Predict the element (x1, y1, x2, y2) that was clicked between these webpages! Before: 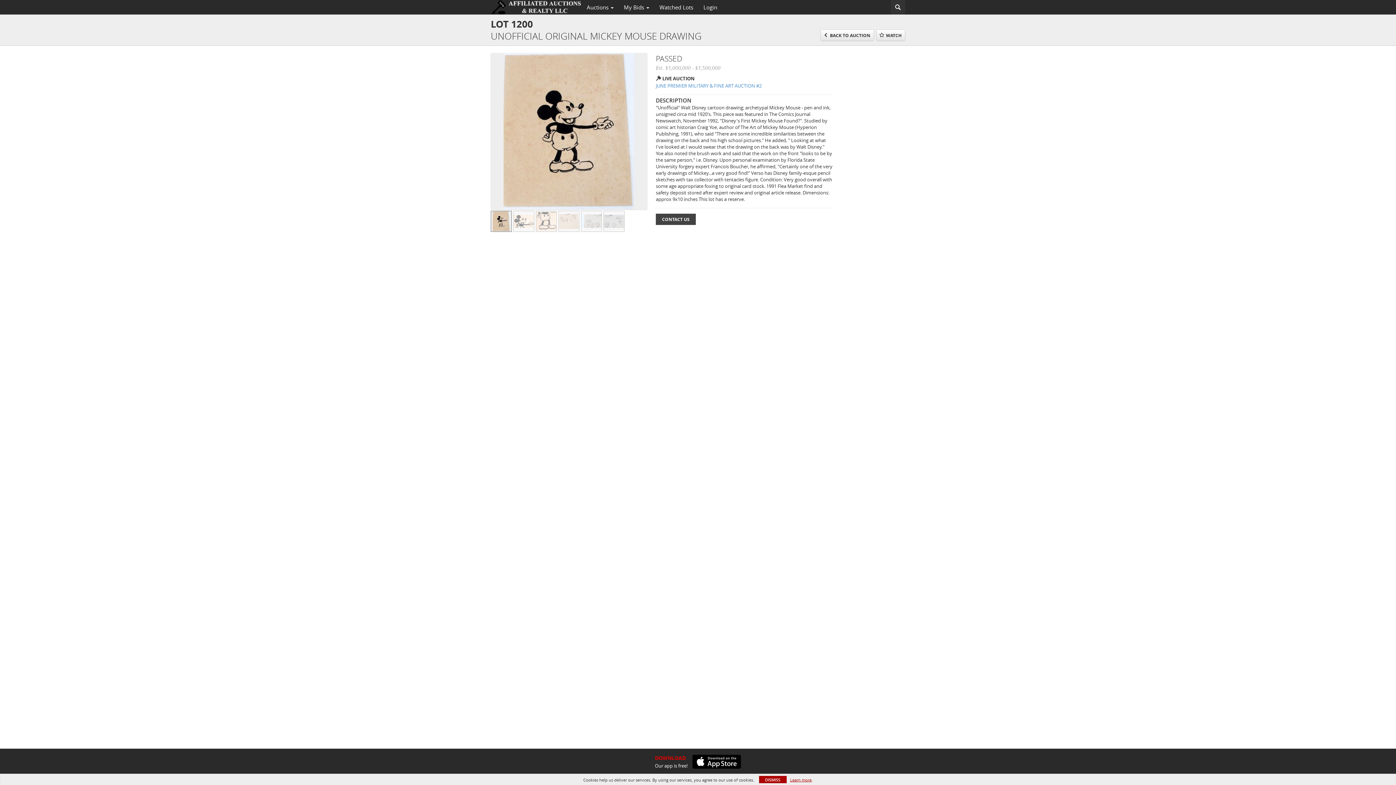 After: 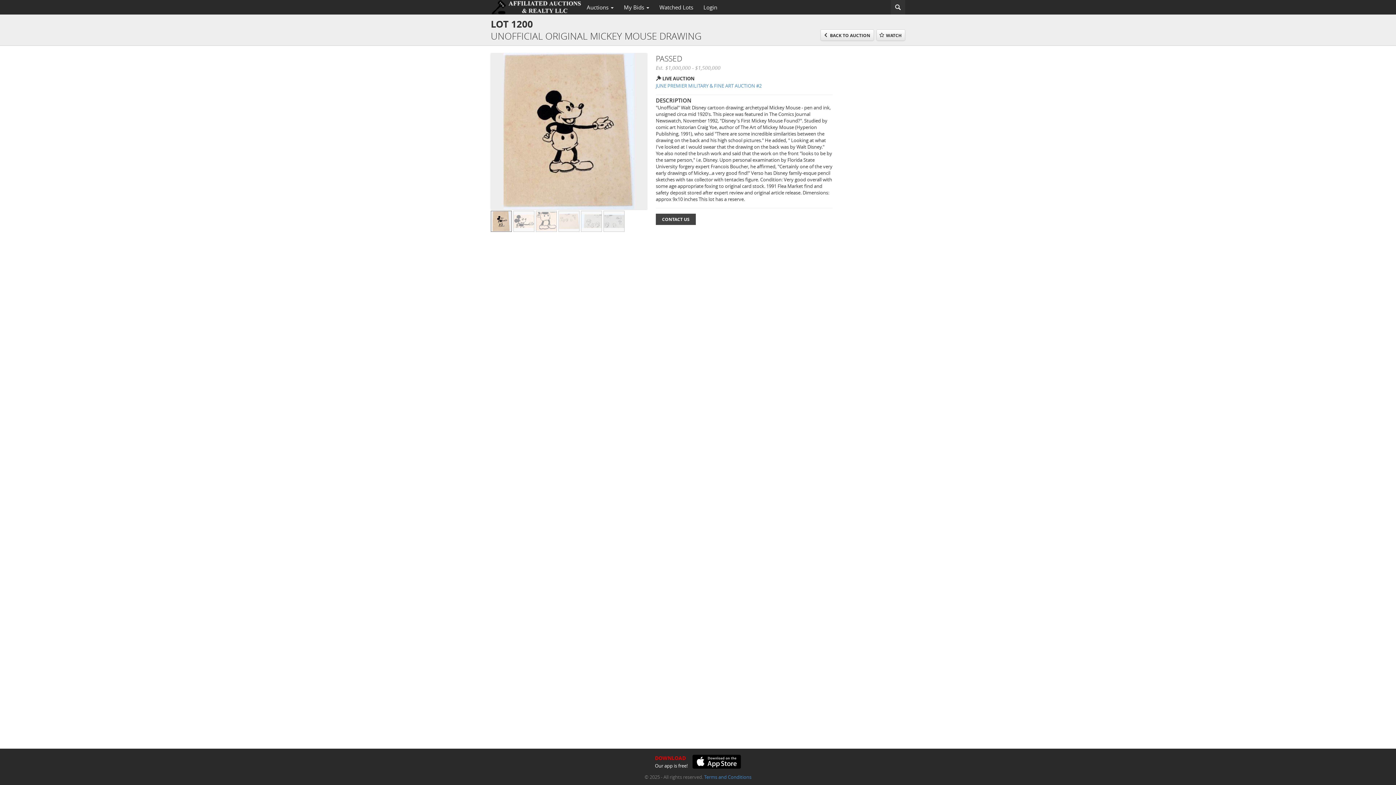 Action: bbox: (759, 776, 786, 783) label: DISMISS